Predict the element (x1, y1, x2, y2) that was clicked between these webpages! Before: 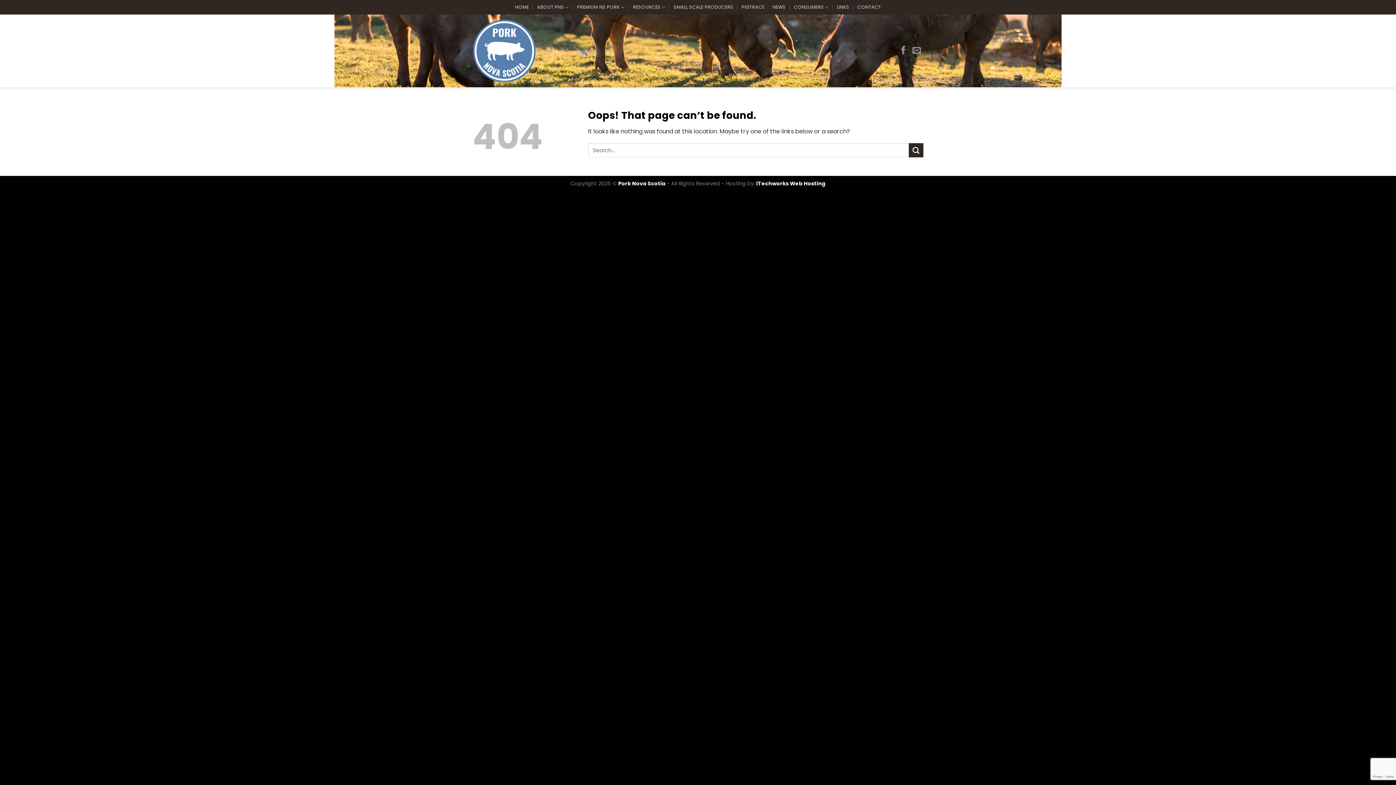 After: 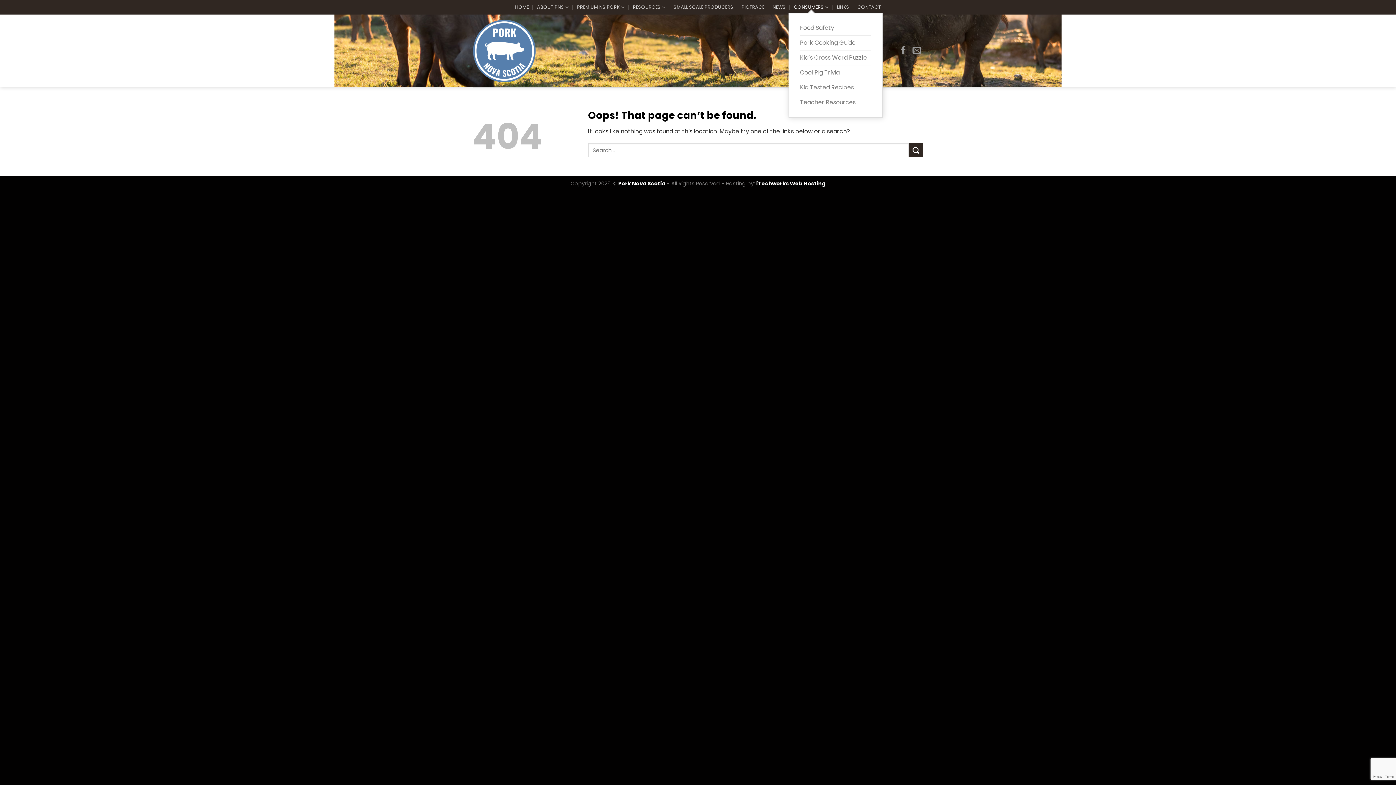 Action: bbox: (794, 1, 828, 12) label: CONSUMERS